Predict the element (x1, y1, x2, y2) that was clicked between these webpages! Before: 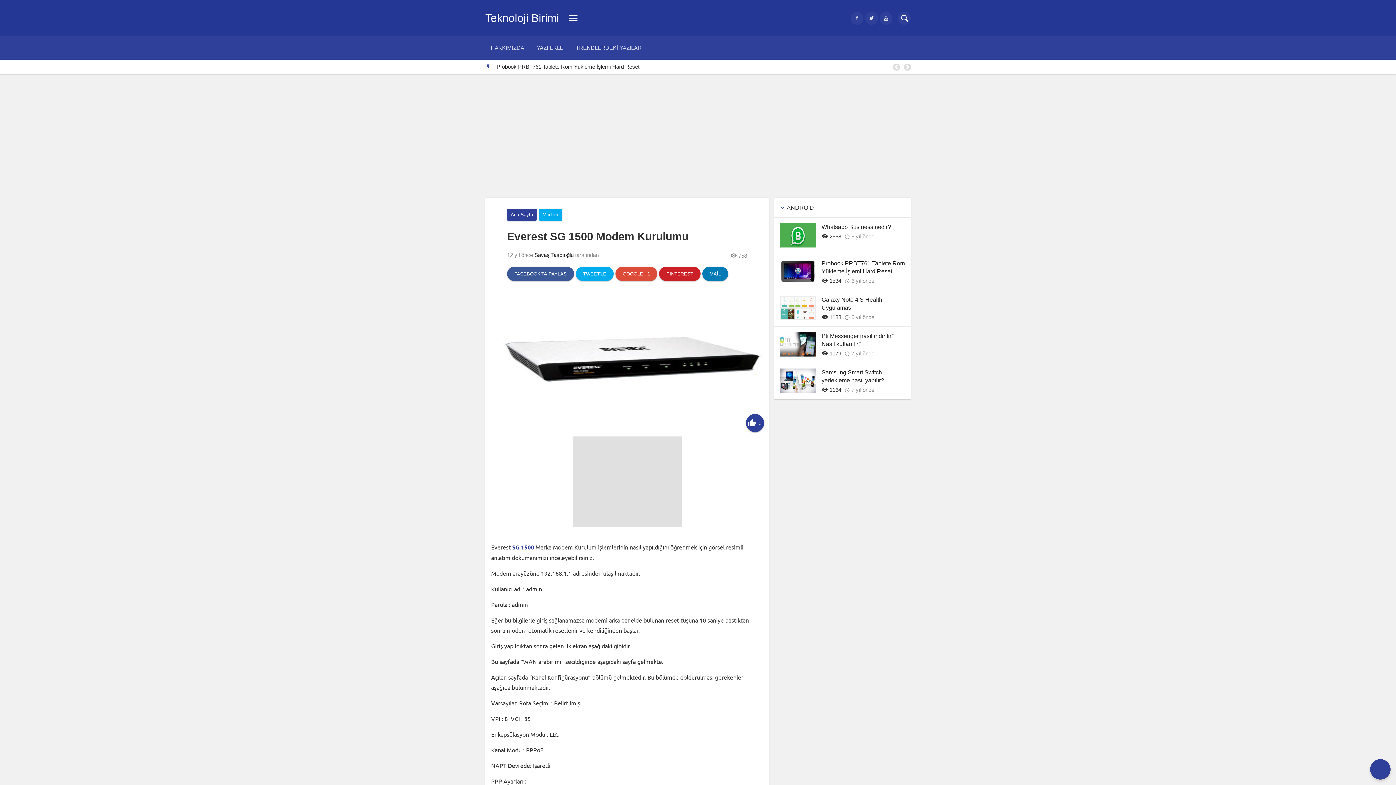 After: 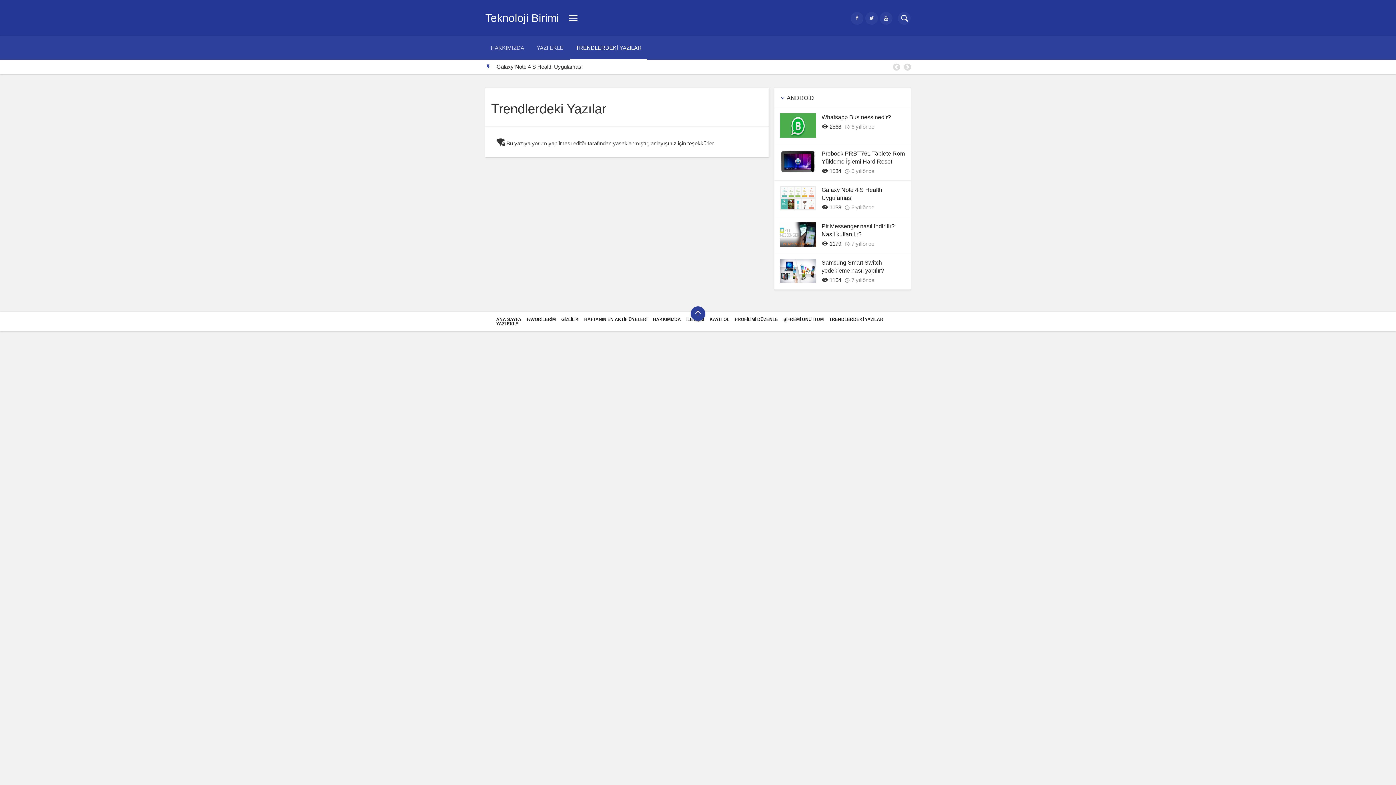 Action: bbox: (570, 36, 647, 59) label: TRENDLERDEKİ YAZILAR